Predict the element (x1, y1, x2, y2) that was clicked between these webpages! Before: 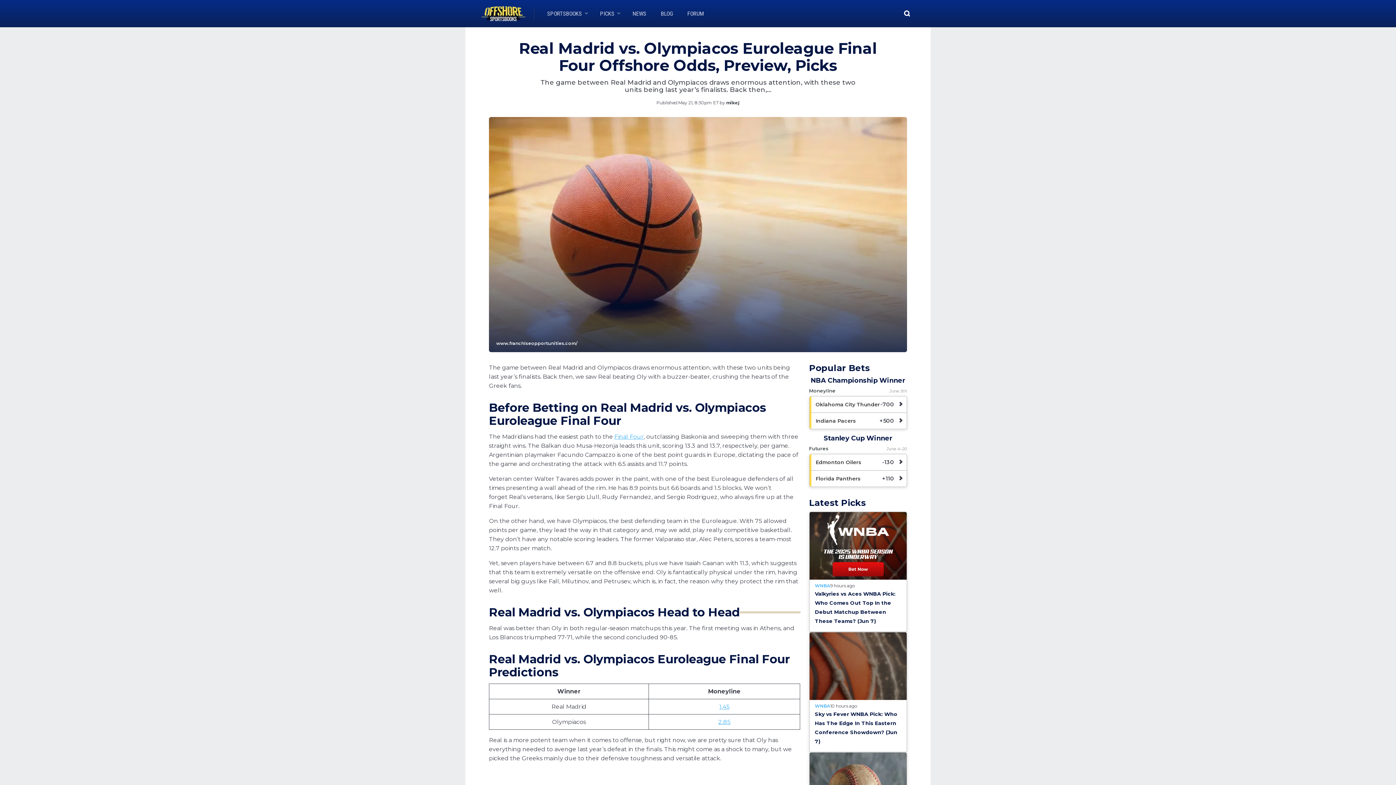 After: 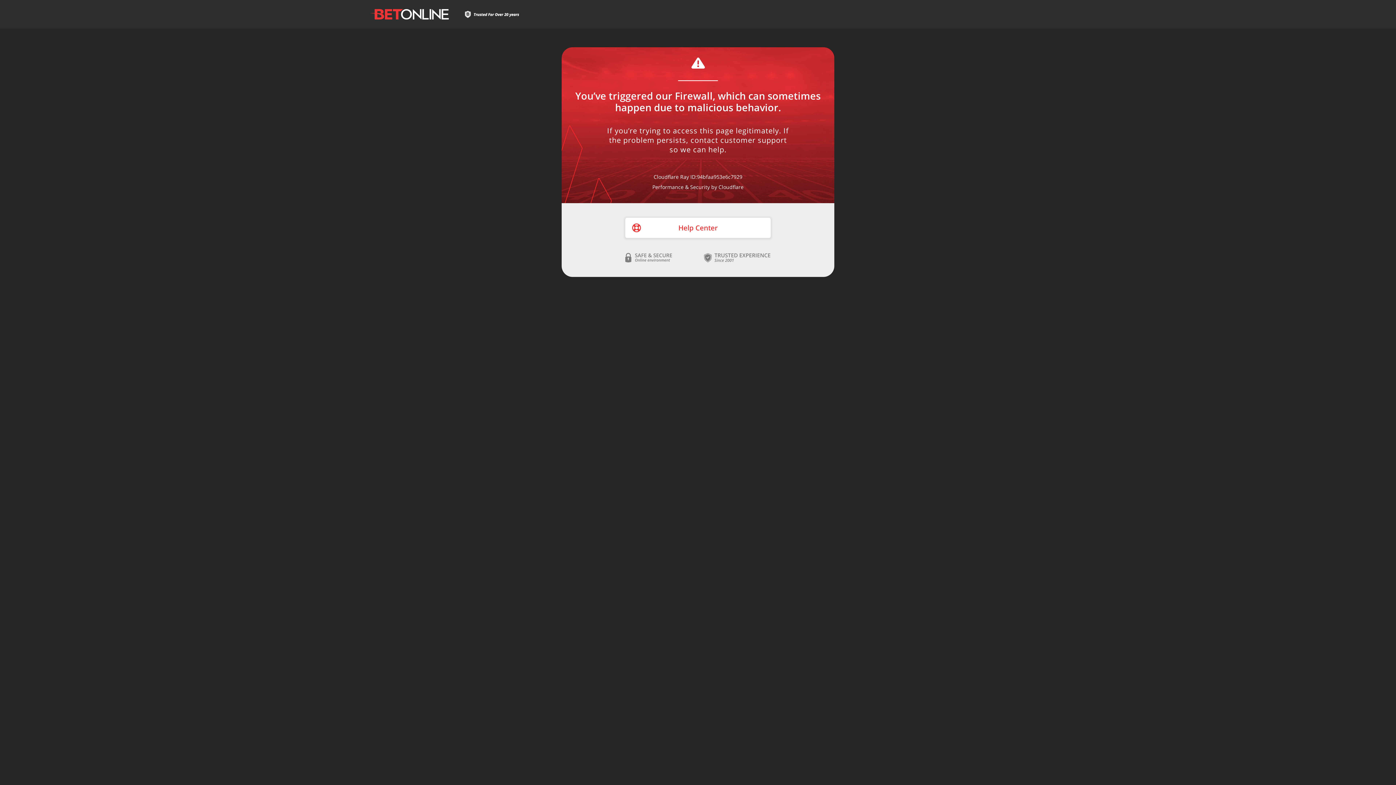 Action: label: 1.45 bbox: (719, 703, 729, 710)